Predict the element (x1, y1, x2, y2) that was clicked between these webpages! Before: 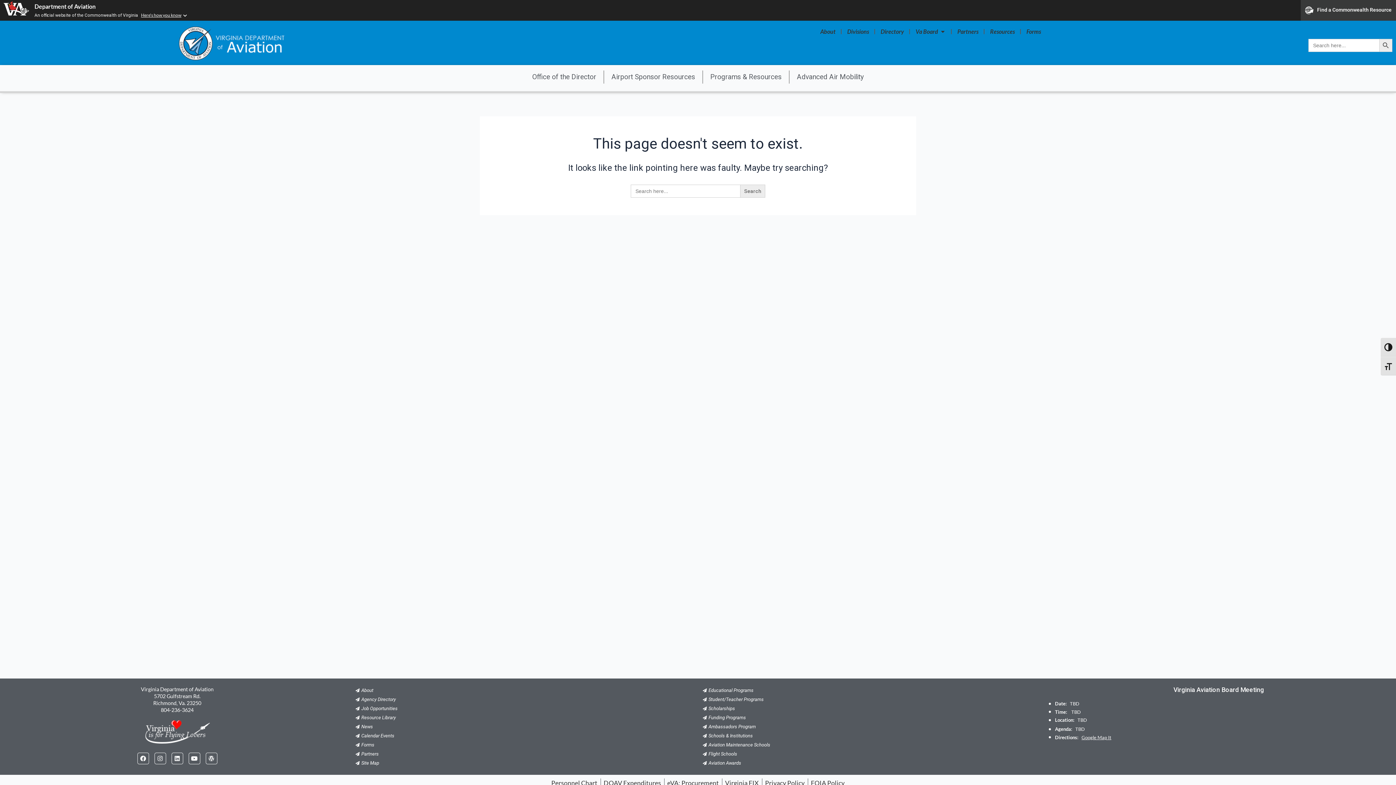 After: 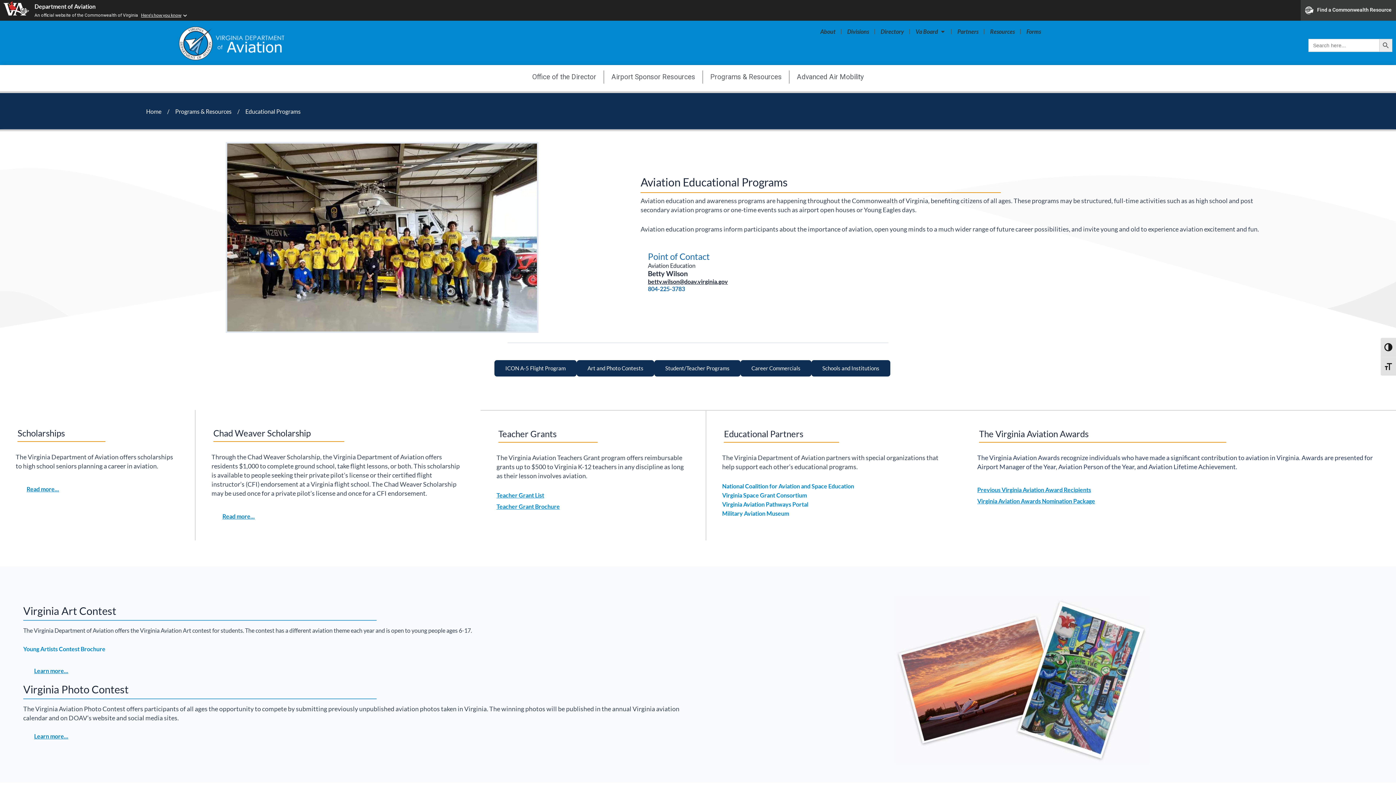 Action: bbox: (701, 686, 1041, 695) label: Educational Programs